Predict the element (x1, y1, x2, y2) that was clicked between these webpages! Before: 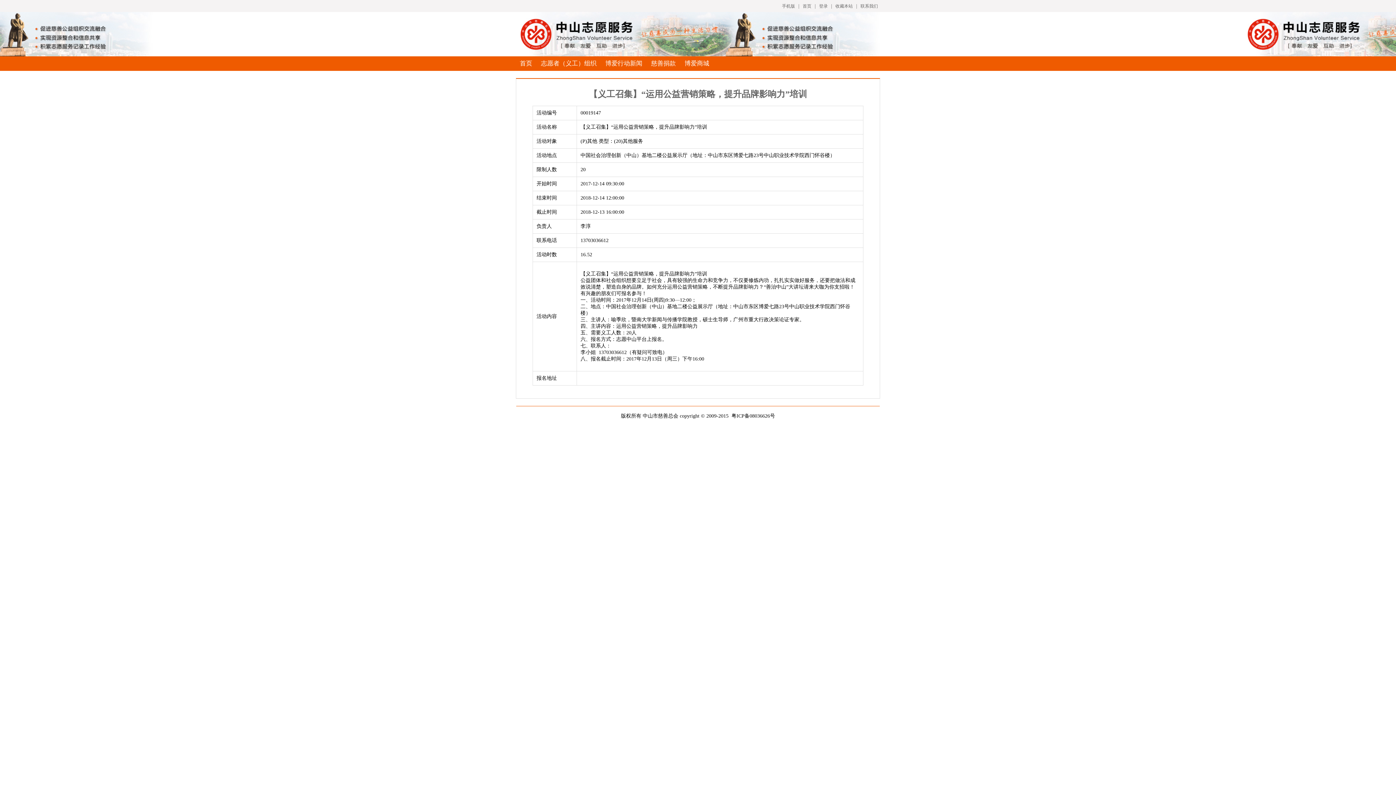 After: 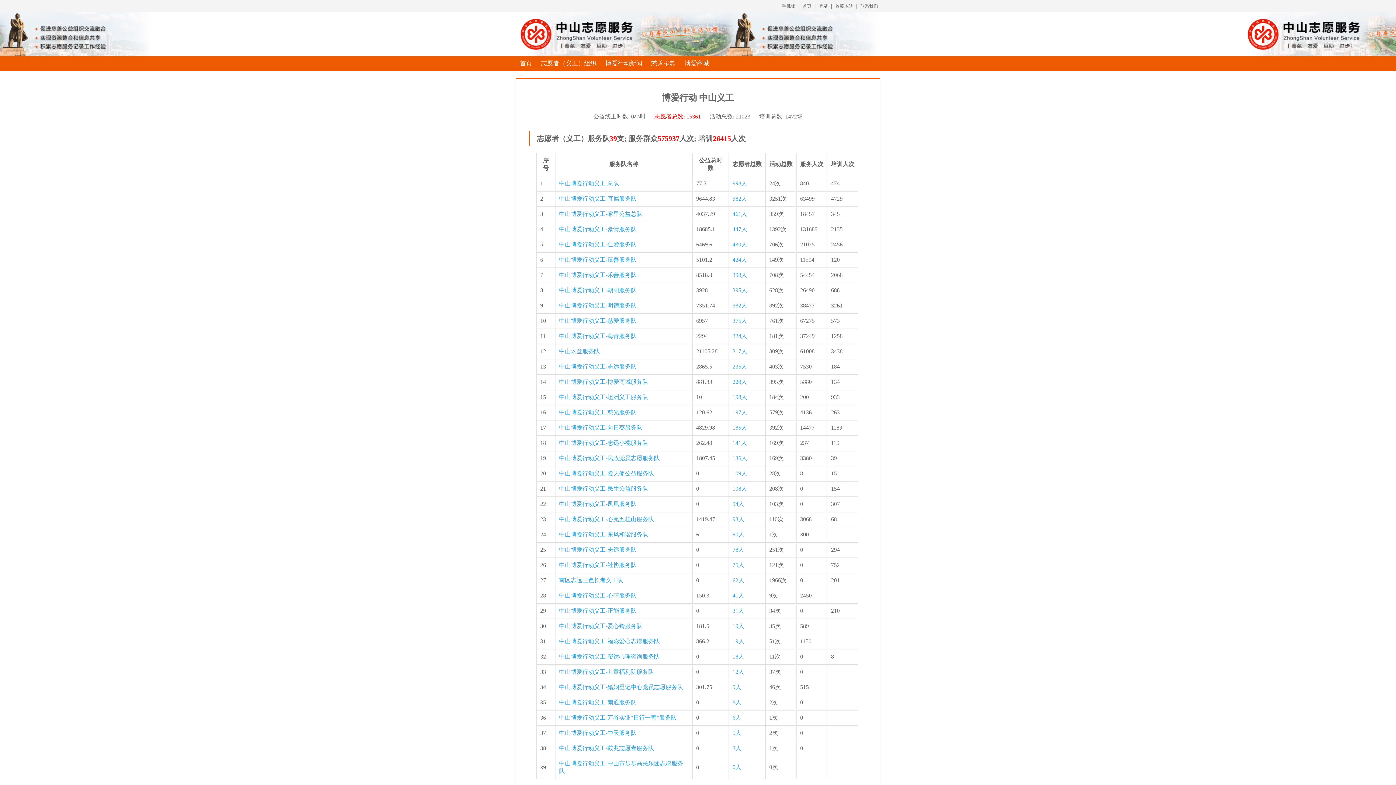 Action: bbox: (537, 56, 600, 70) label: 志愿者（义工）组织